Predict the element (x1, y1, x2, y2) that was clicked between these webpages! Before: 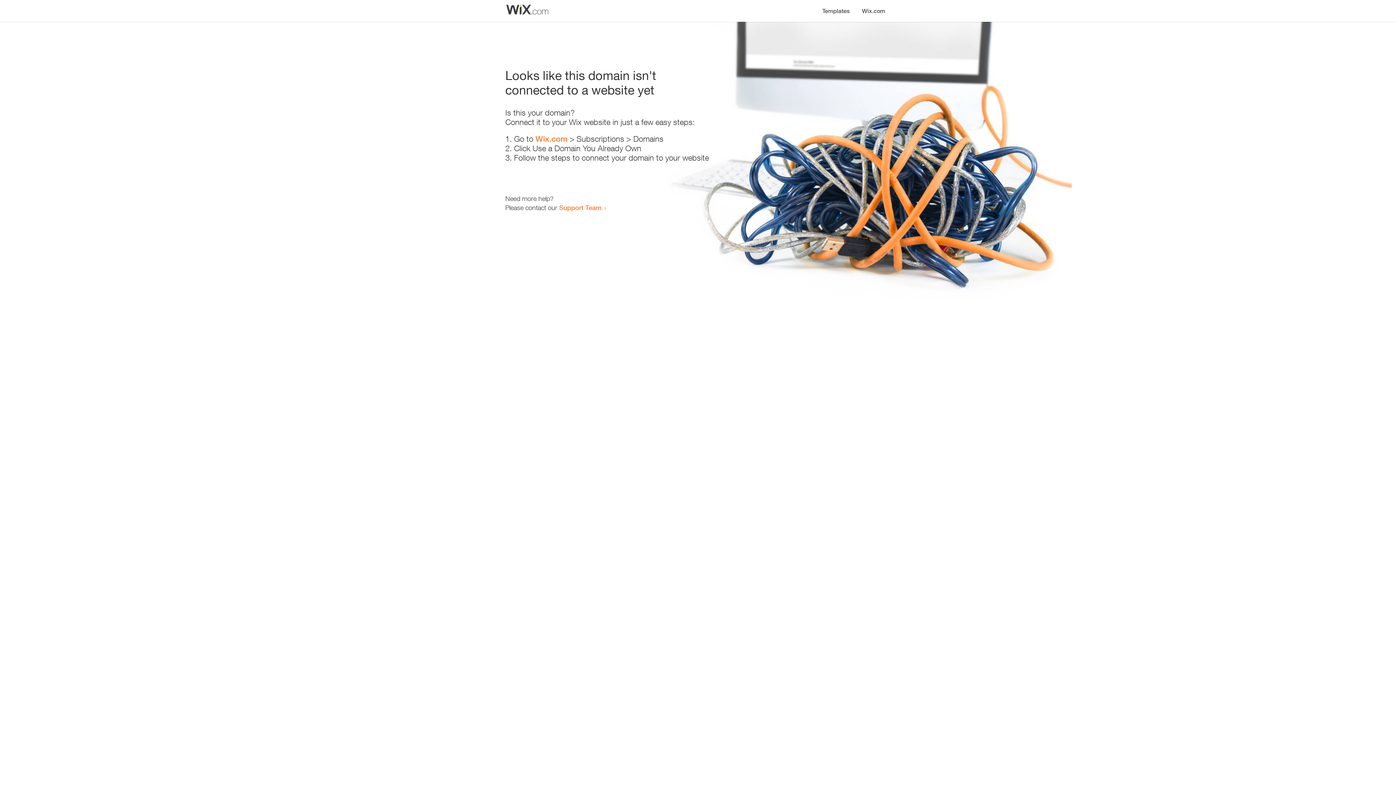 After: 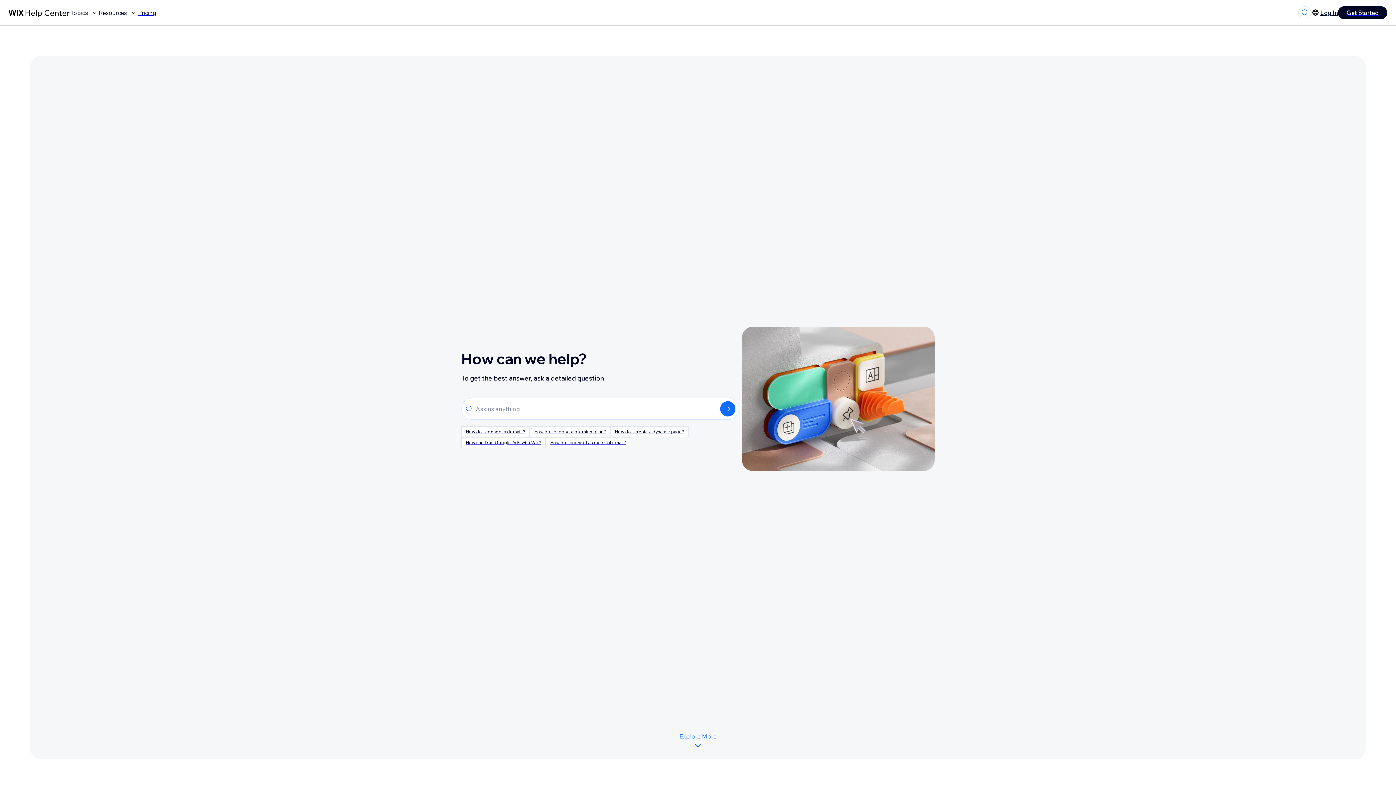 Action: bbox: (559, 203, 601, 211) label: Support Team